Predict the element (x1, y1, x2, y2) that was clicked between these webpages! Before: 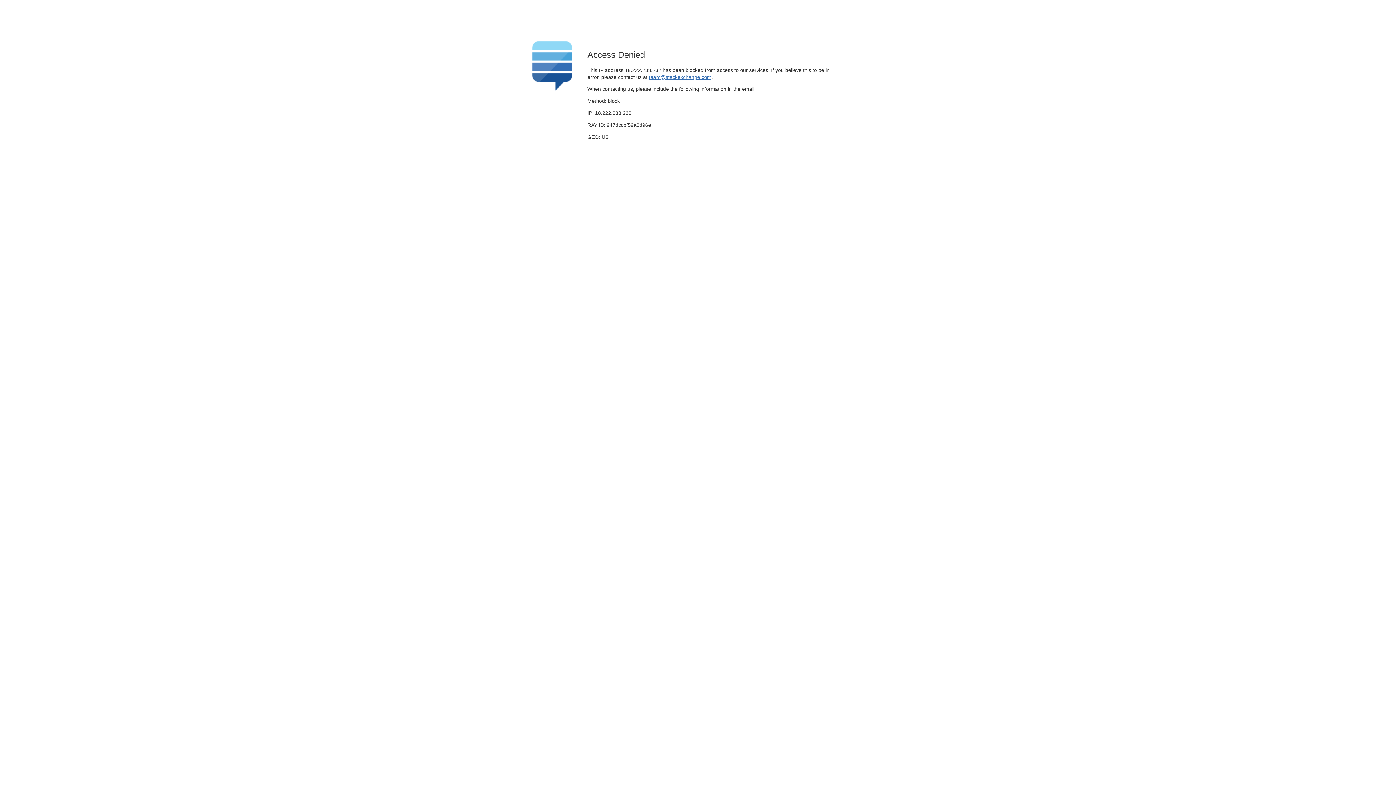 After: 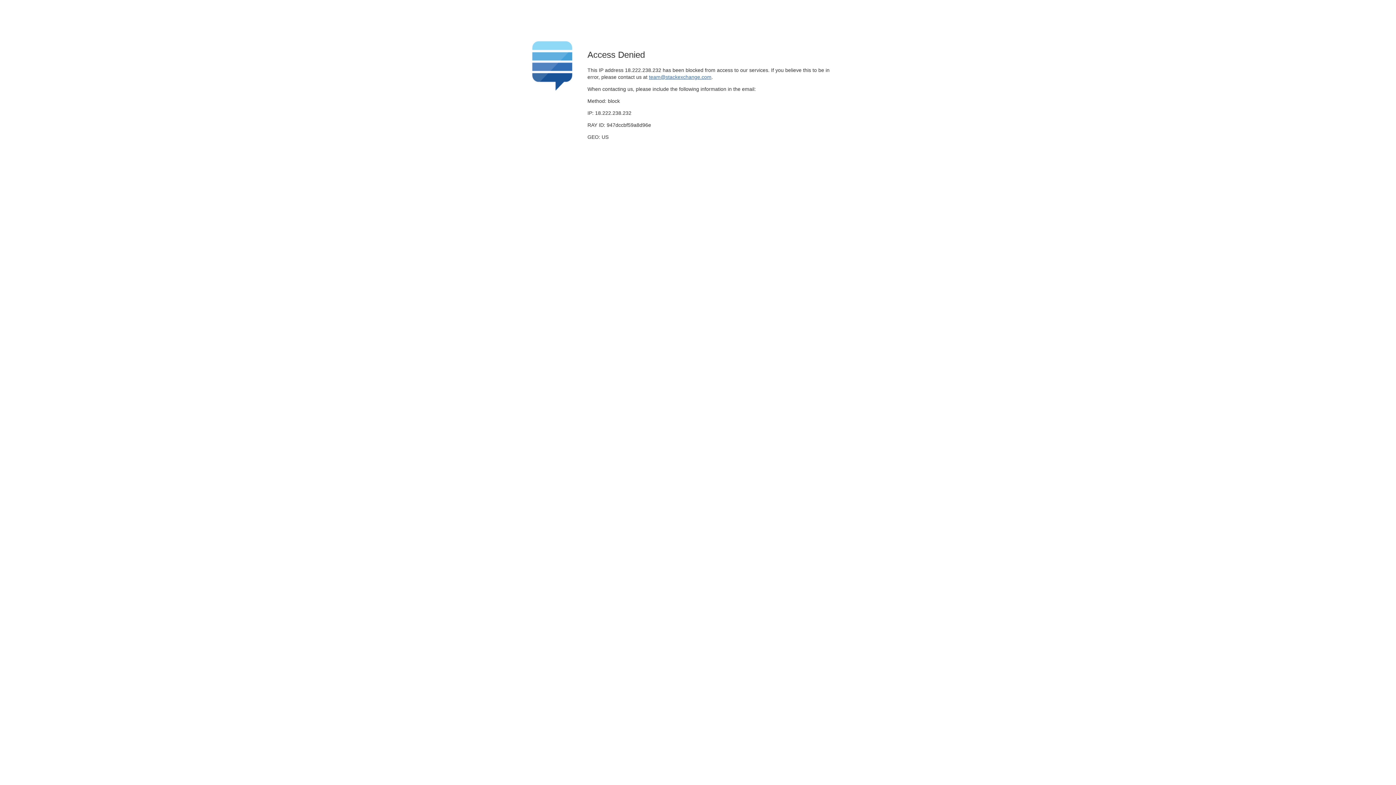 Action: bbox: (649, 74, 711, 79) label: team@stackexchange.com